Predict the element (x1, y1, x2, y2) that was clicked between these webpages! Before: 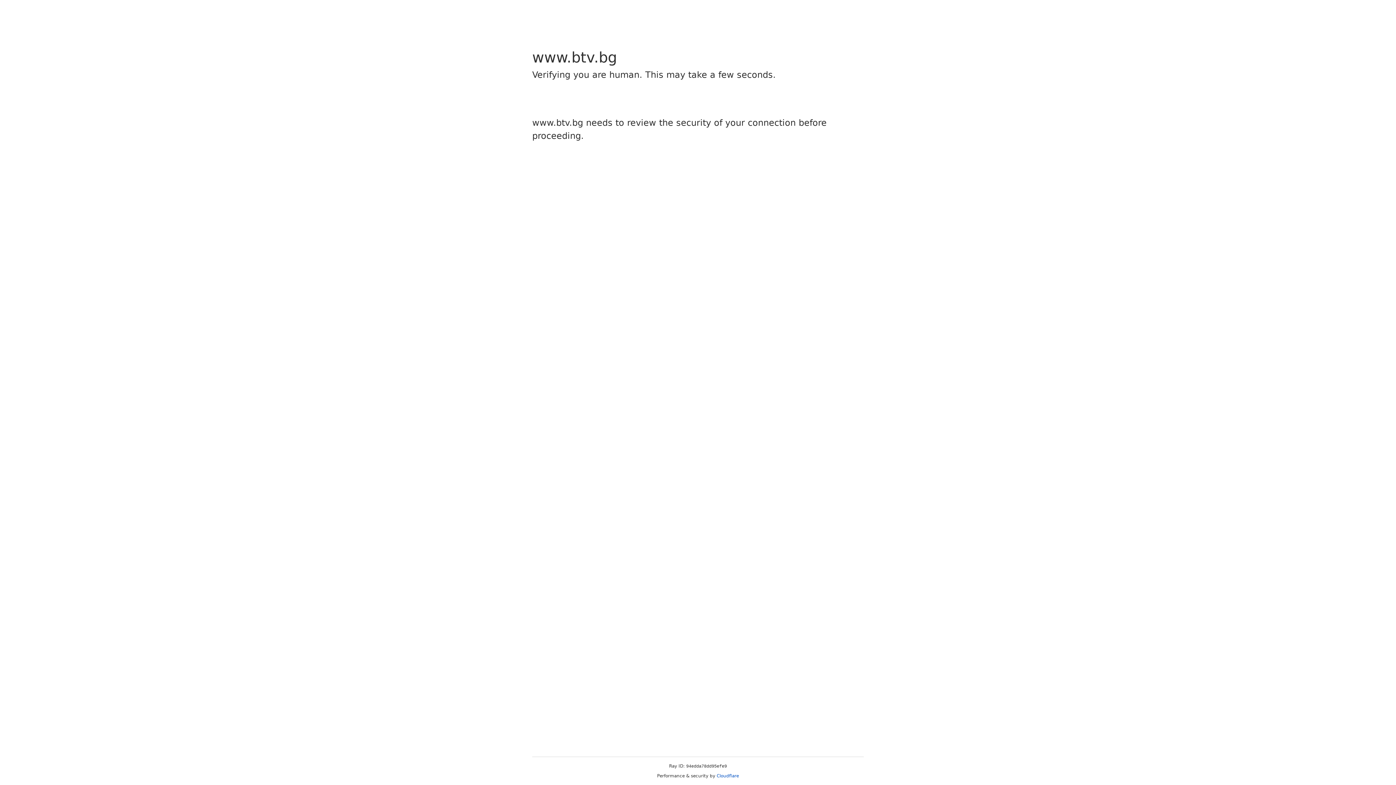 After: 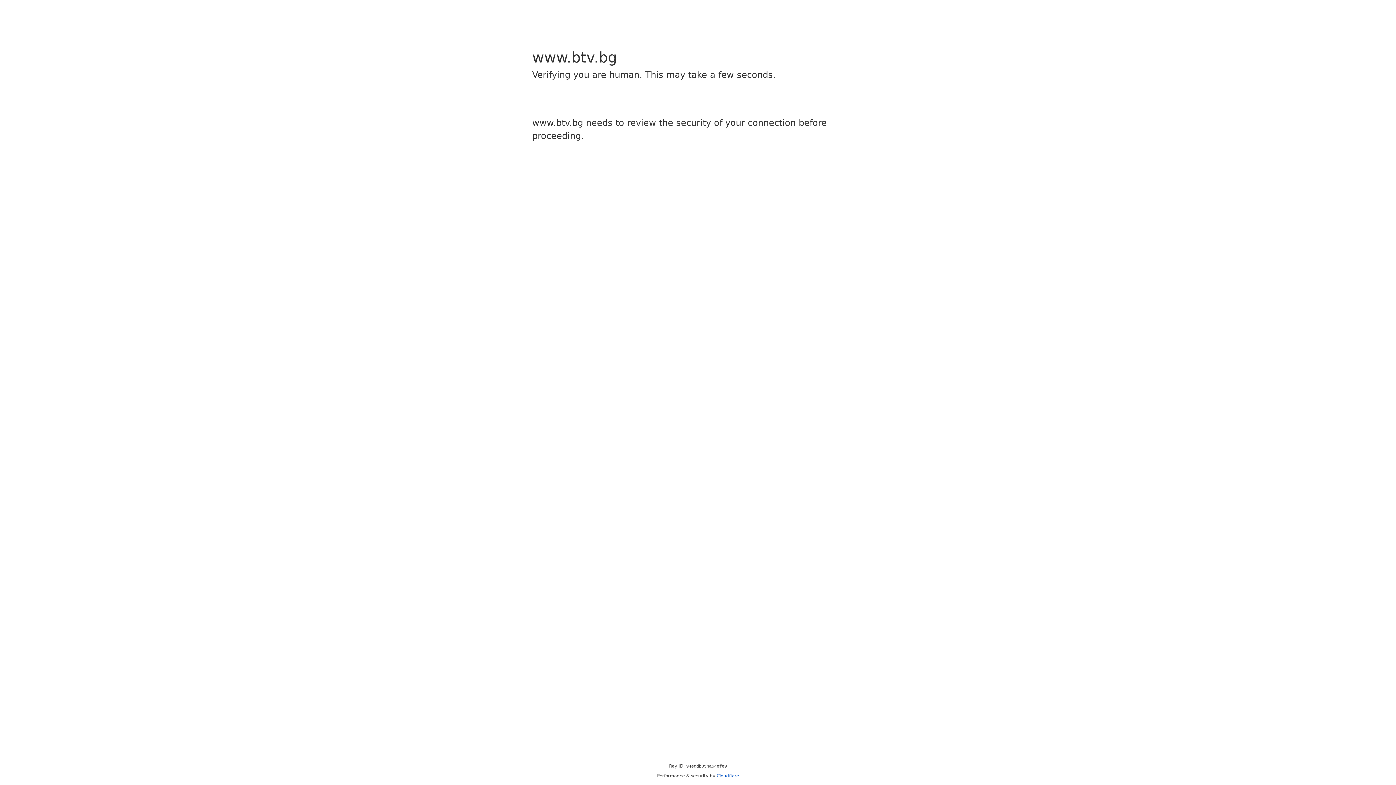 Action: bbox: (716, 773, 739, 778) label: Cloudflare